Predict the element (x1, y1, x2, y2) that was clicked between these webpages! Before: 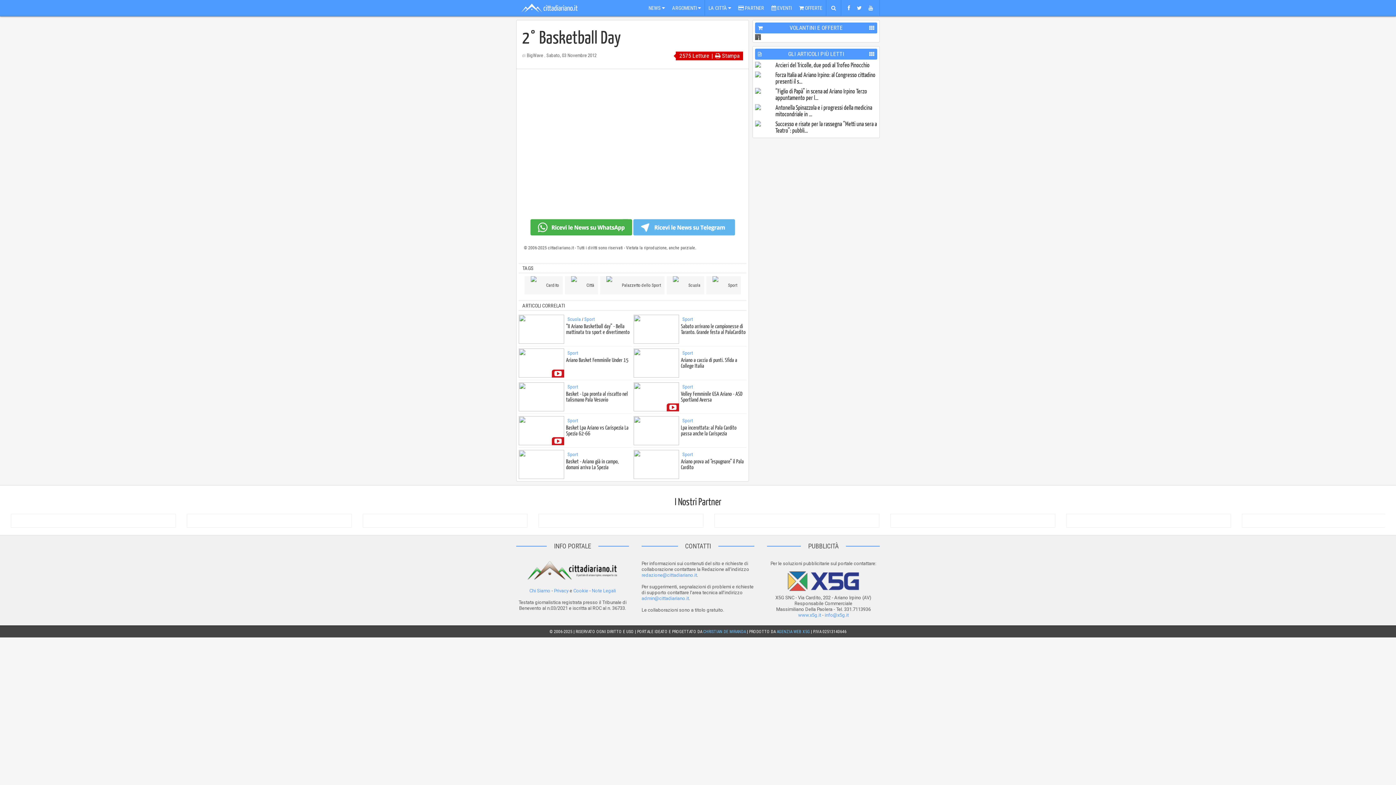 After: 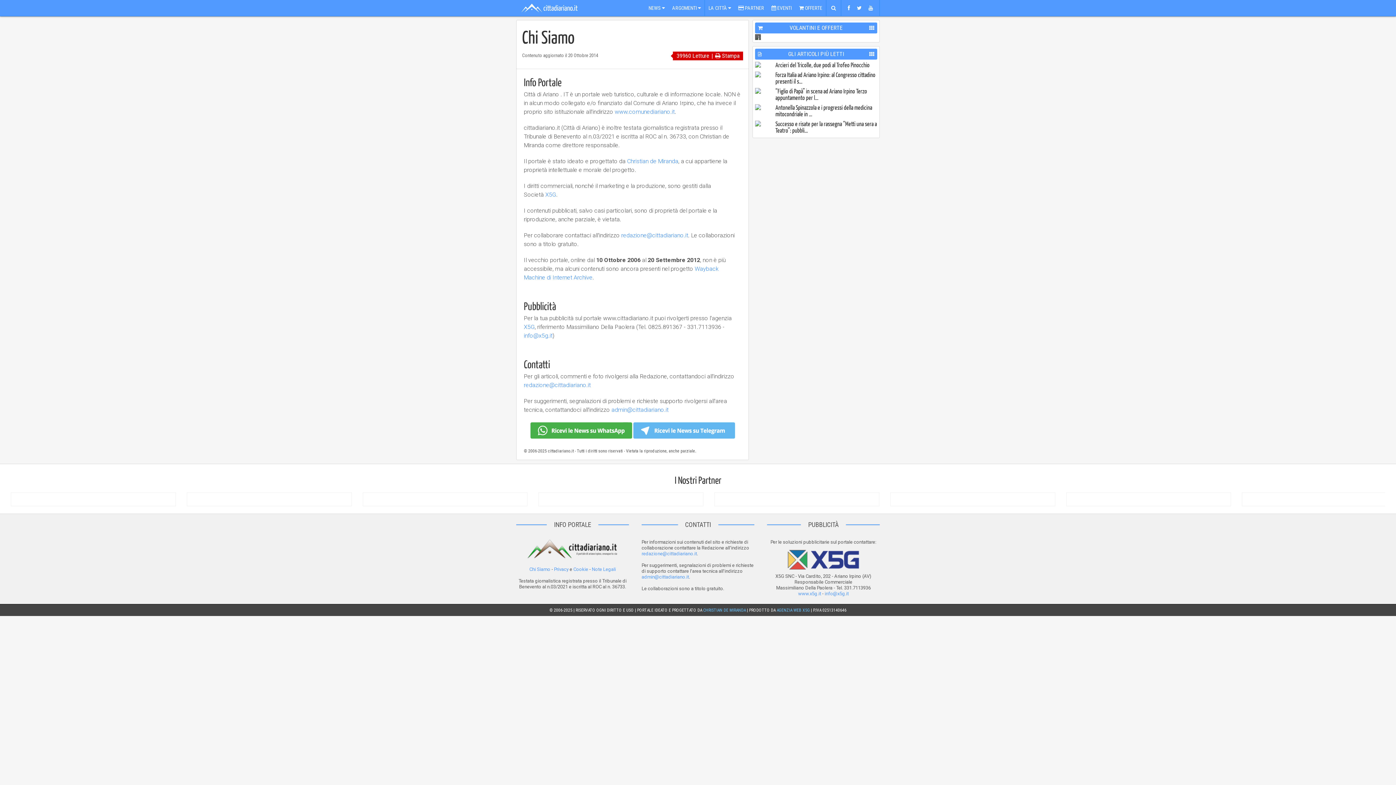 Action: label: Chi Siamo bbox: (529, 588, 550, 593)